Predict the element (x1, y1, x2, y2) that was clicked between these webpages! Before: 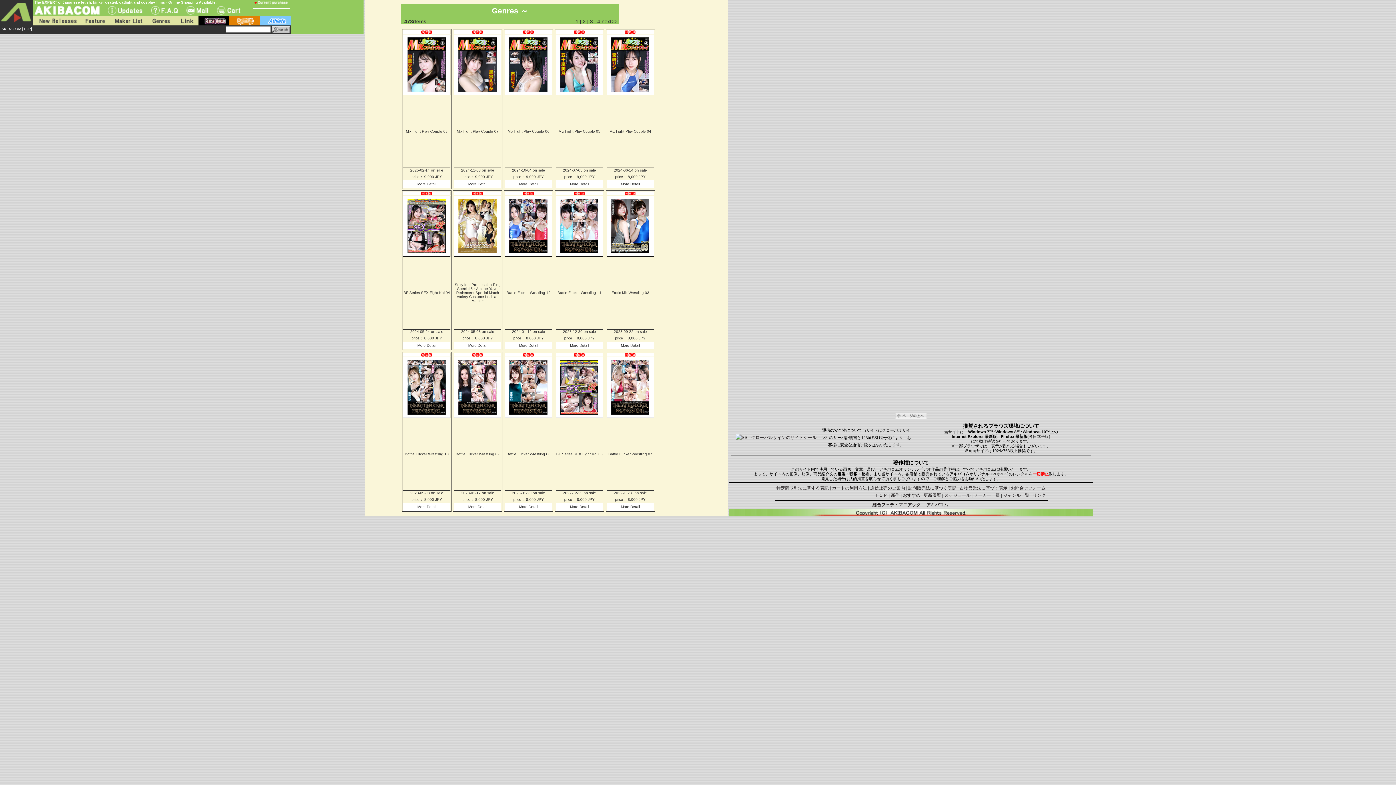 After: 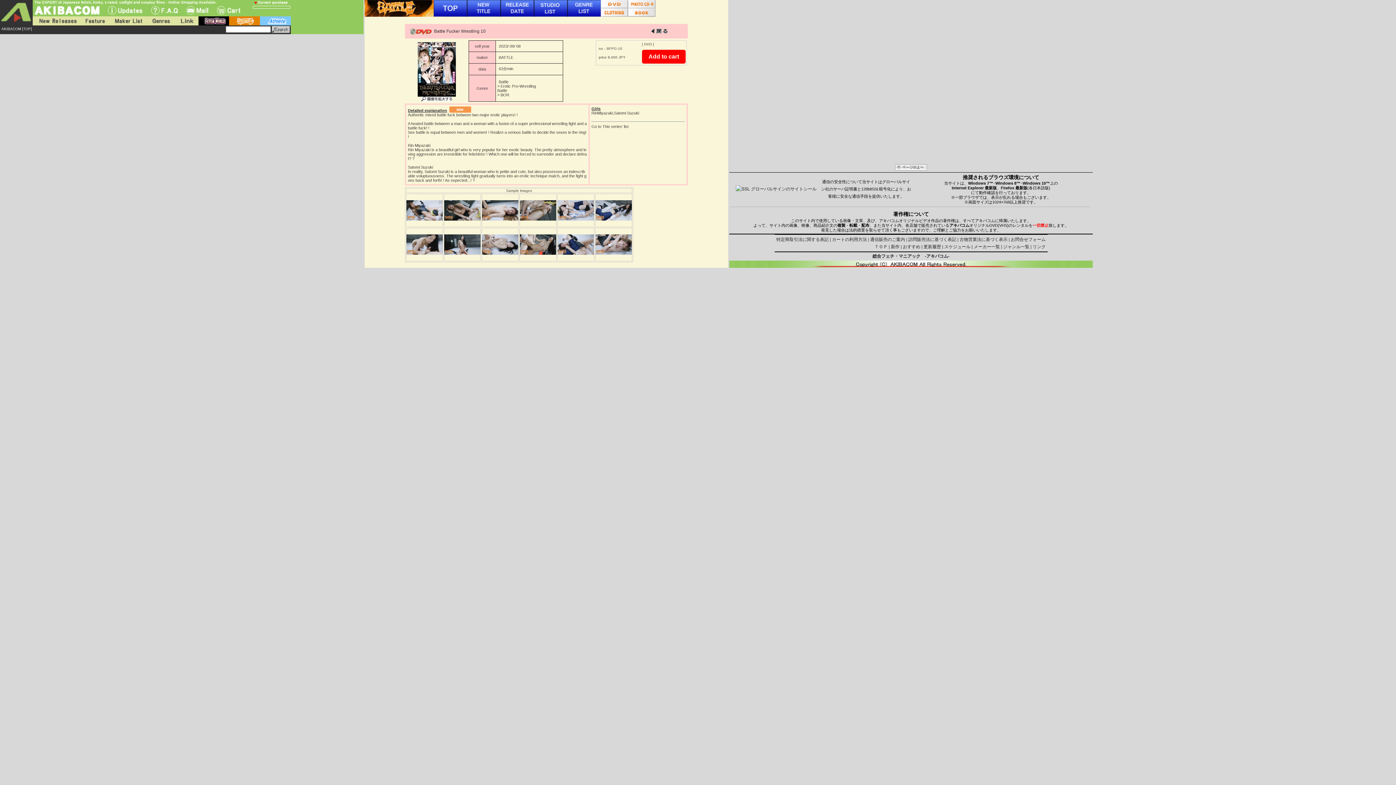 Action: label: Battle Fucker Wrestling 10 bbox: (404, 452, 448, 456)